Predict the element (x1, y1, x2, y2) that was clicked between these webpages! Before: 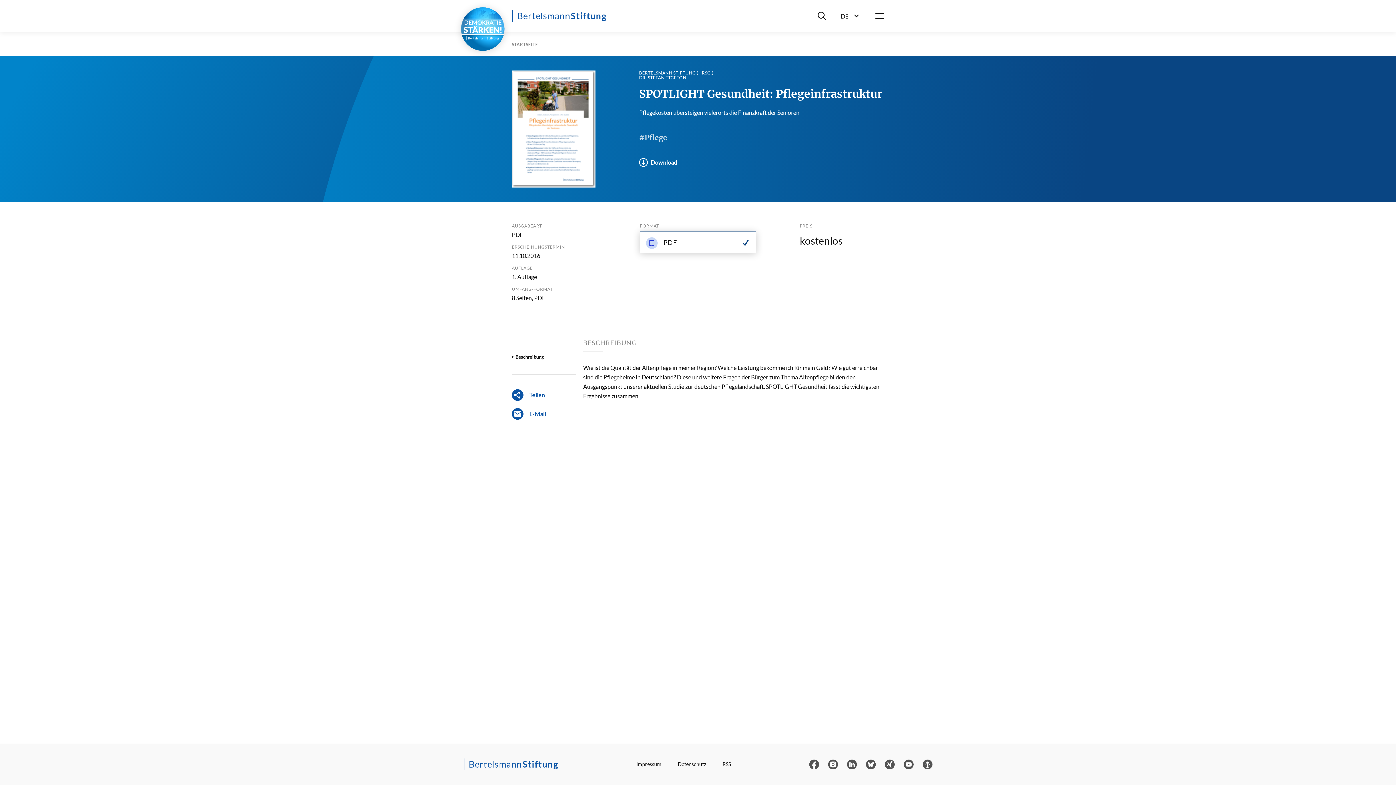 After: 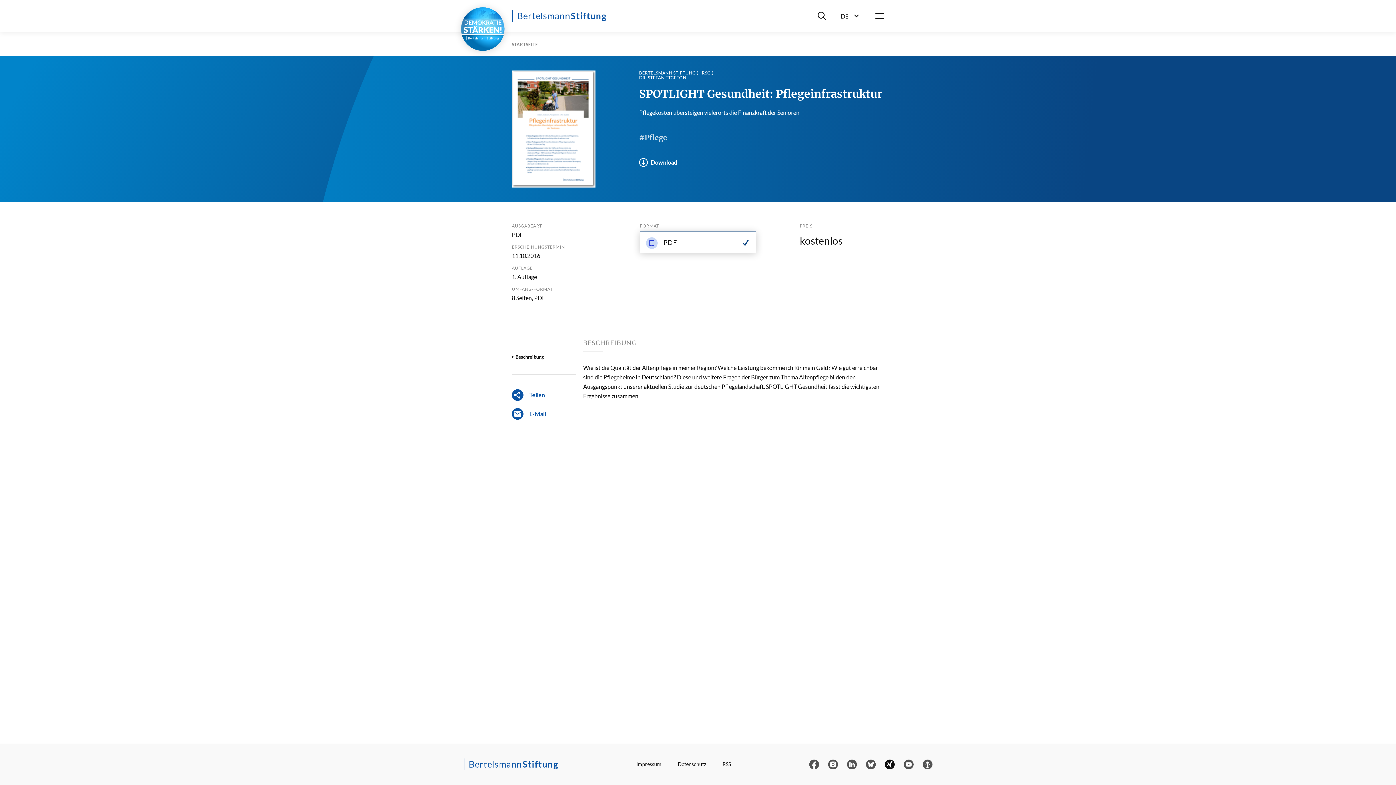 Action: bbox: (885, 759, 894, 769)